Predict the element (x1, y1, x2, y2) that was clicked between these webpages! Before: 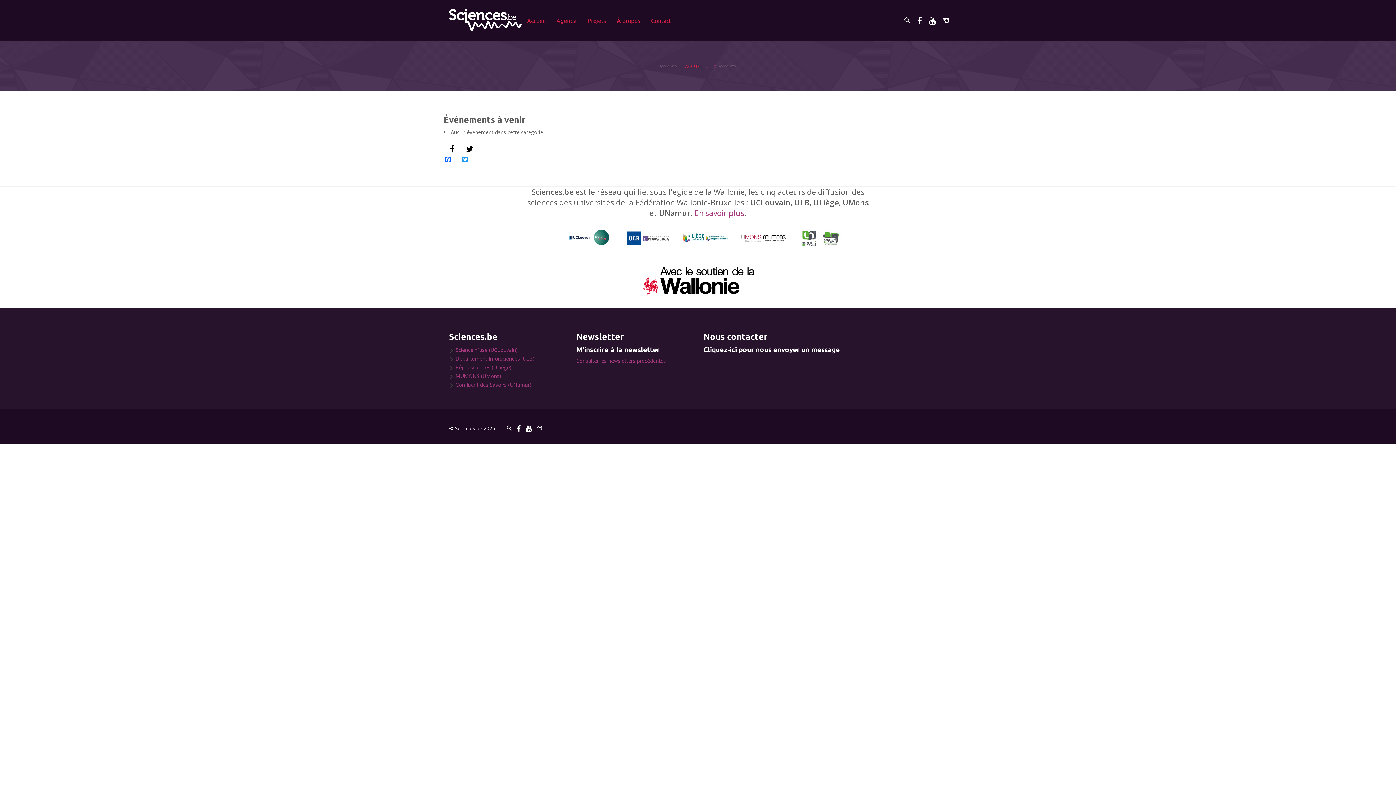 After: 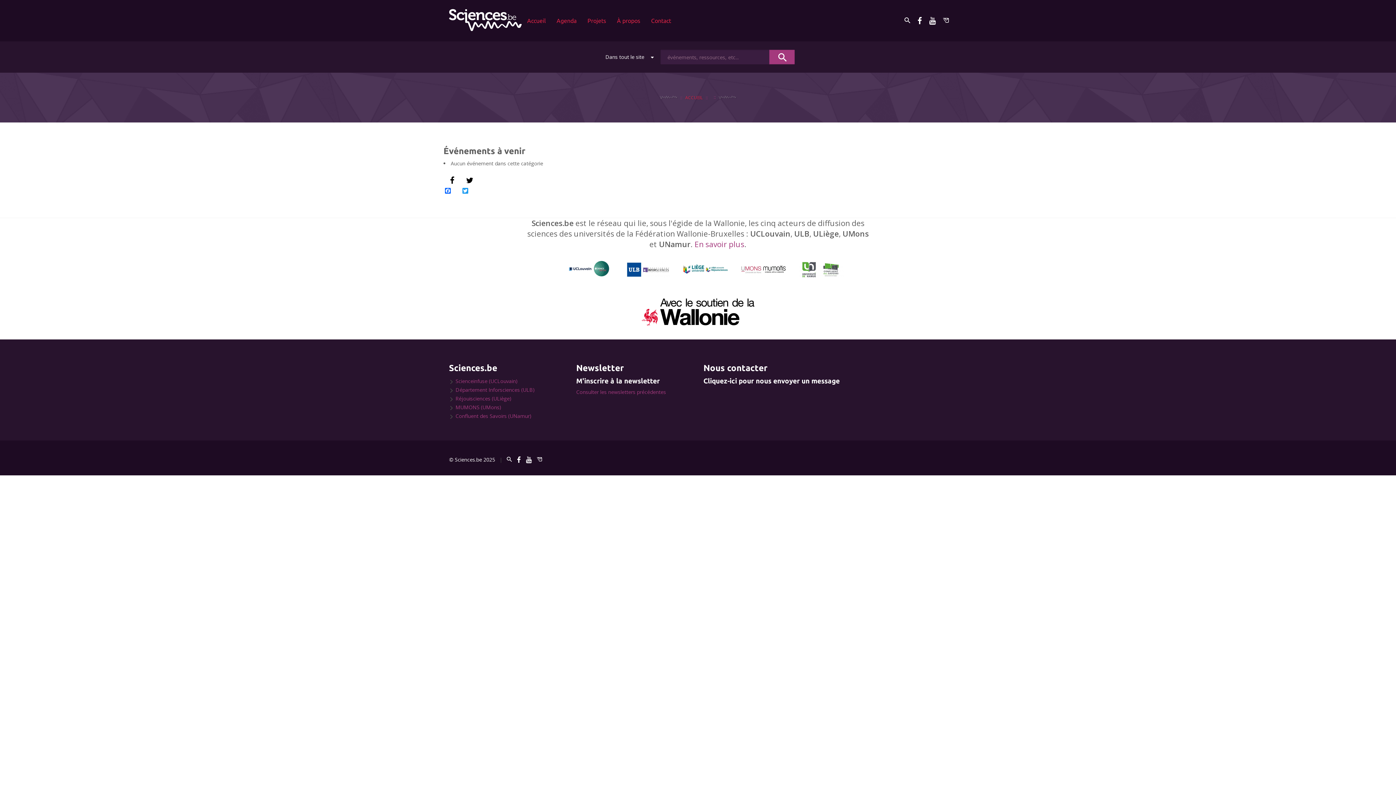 Action: bbox: (506, 424, 512, 431)